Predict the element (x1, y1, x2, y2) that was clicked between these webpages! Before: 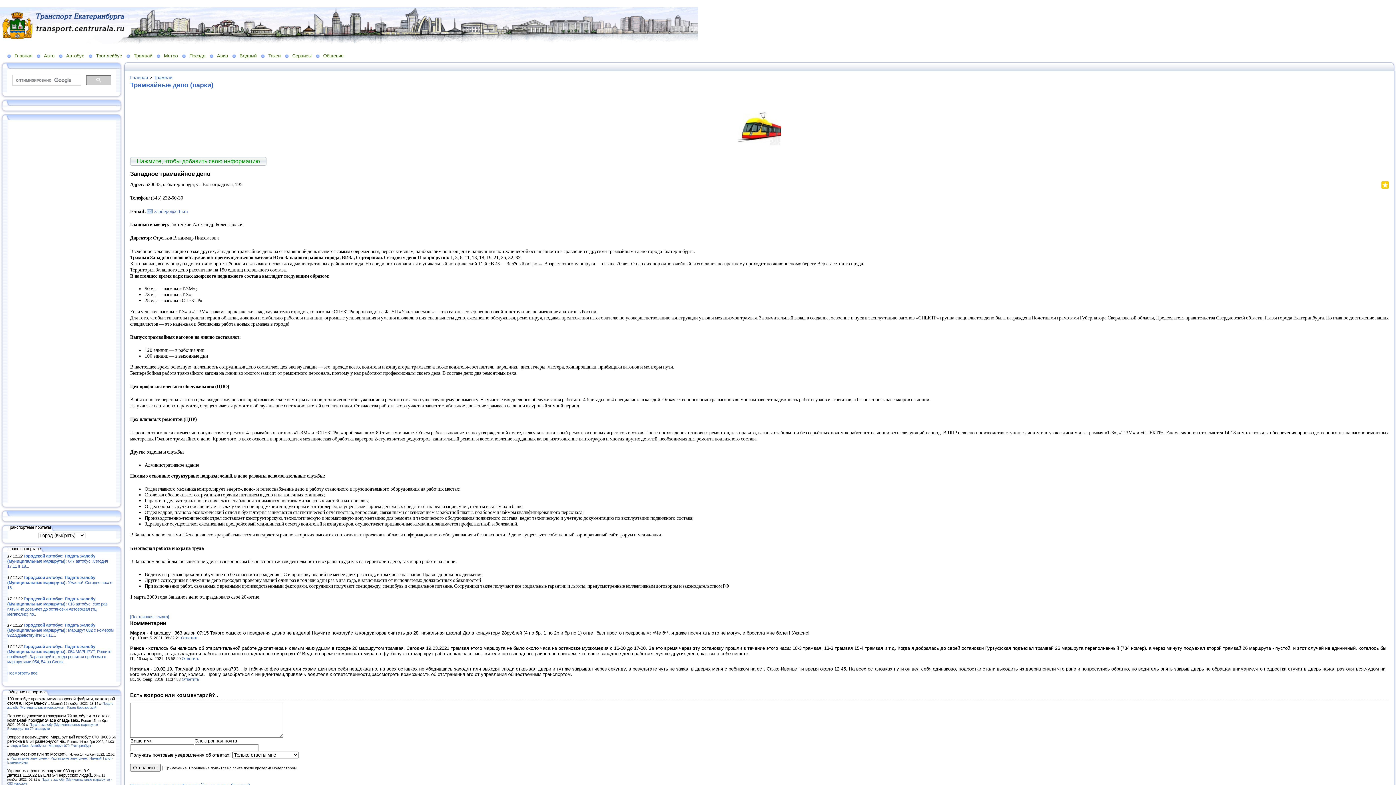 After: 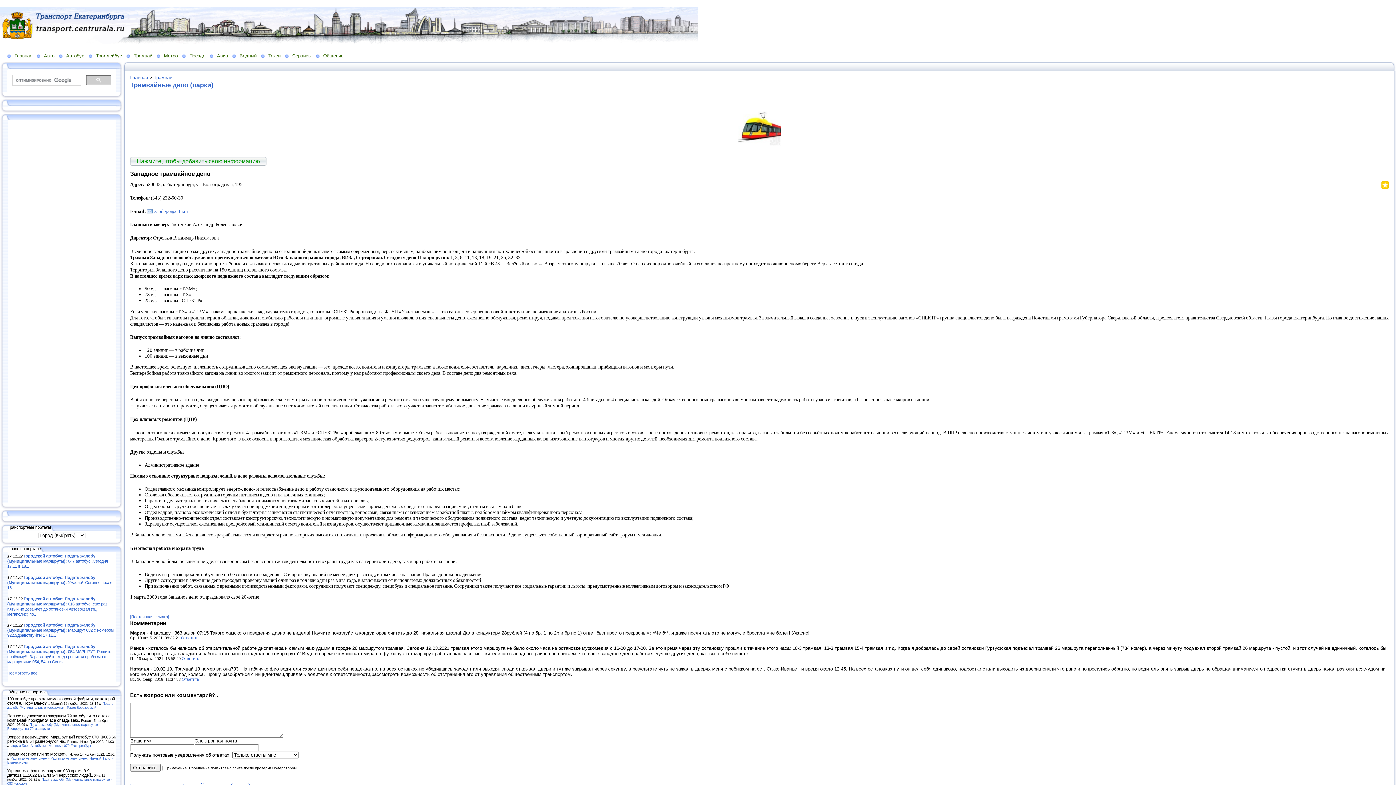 Action: bbox: (1376, 183, 1377, 190)